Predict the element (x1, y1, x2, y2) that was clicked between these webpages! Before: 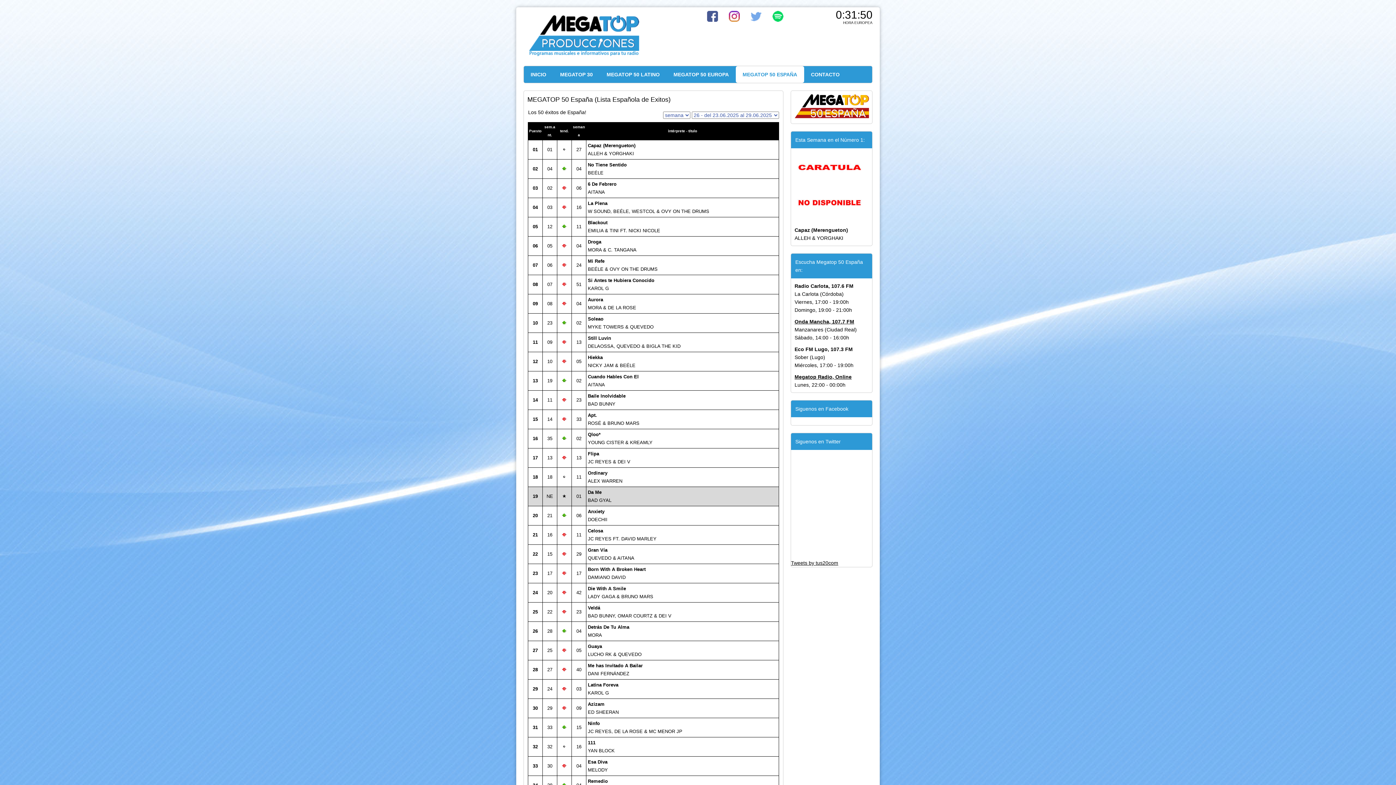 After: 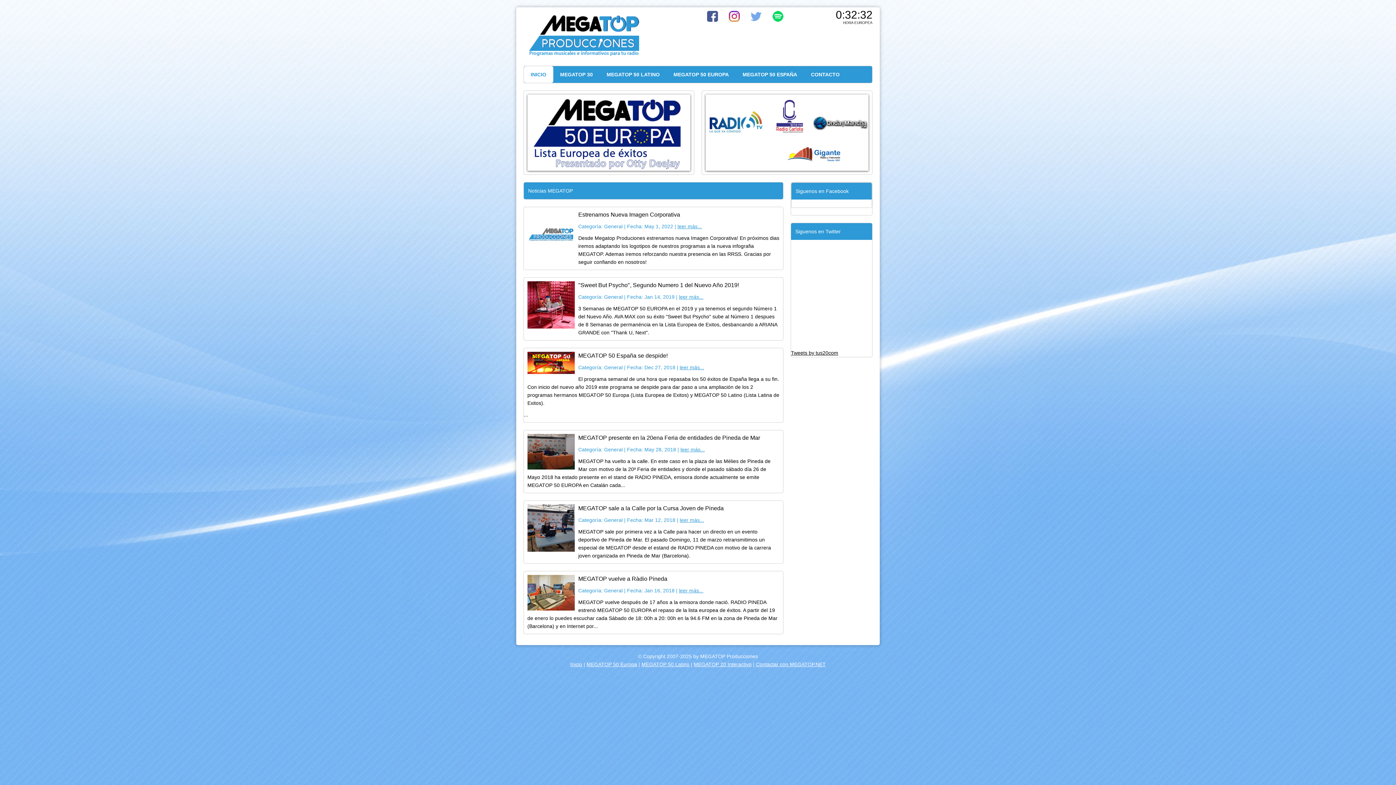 Action: bbox: (794, 183, 865, 189)